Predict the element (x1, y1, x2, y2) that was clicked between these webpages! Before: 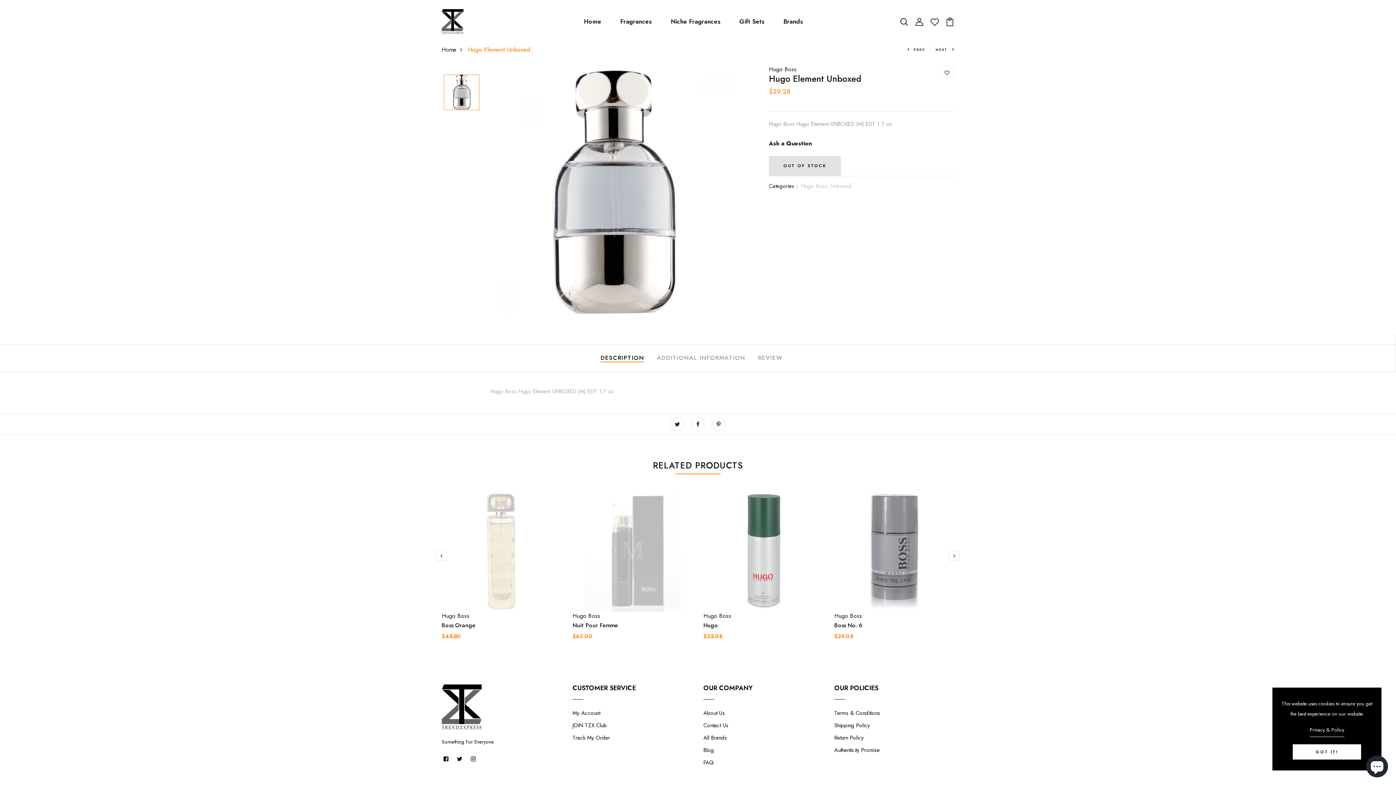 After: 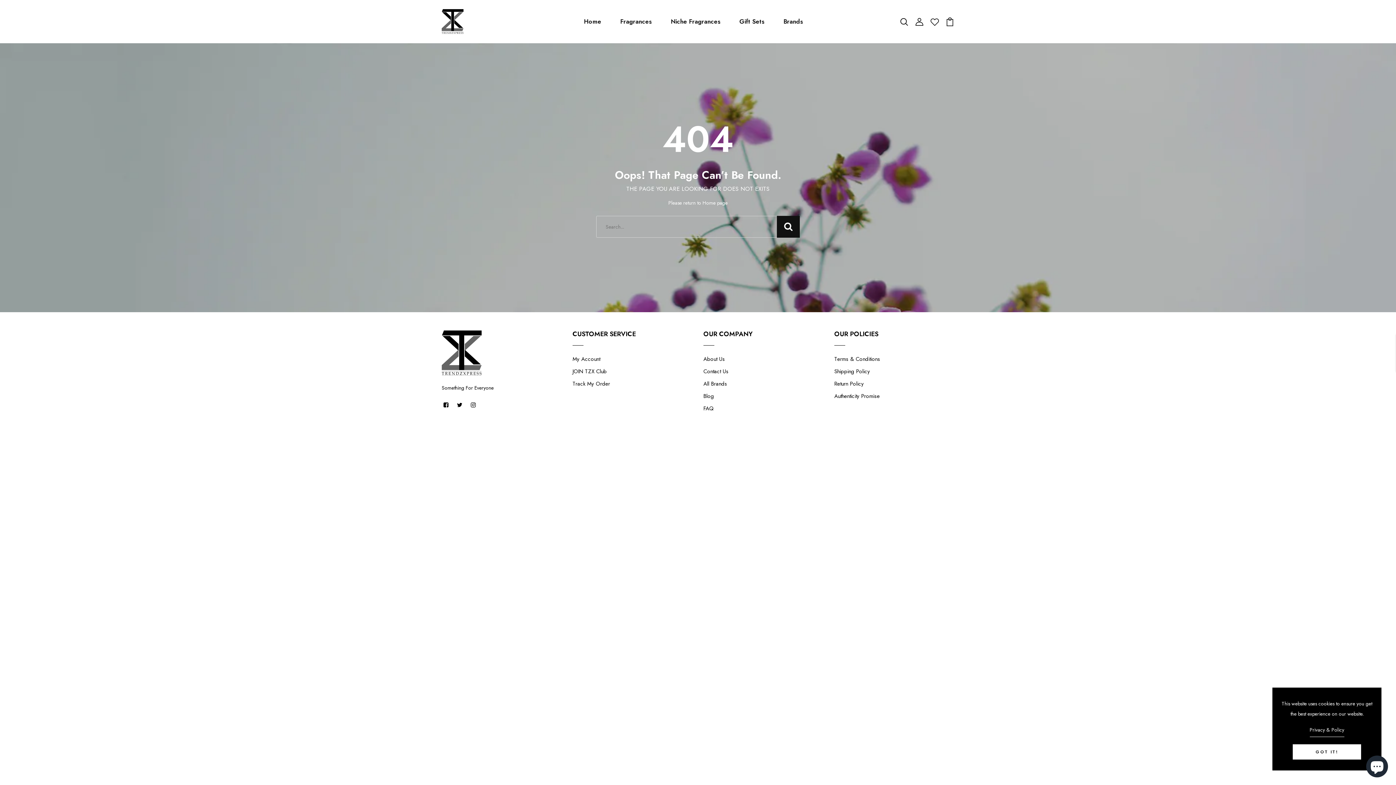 Action: bbox: (930, 16, 939, 25)